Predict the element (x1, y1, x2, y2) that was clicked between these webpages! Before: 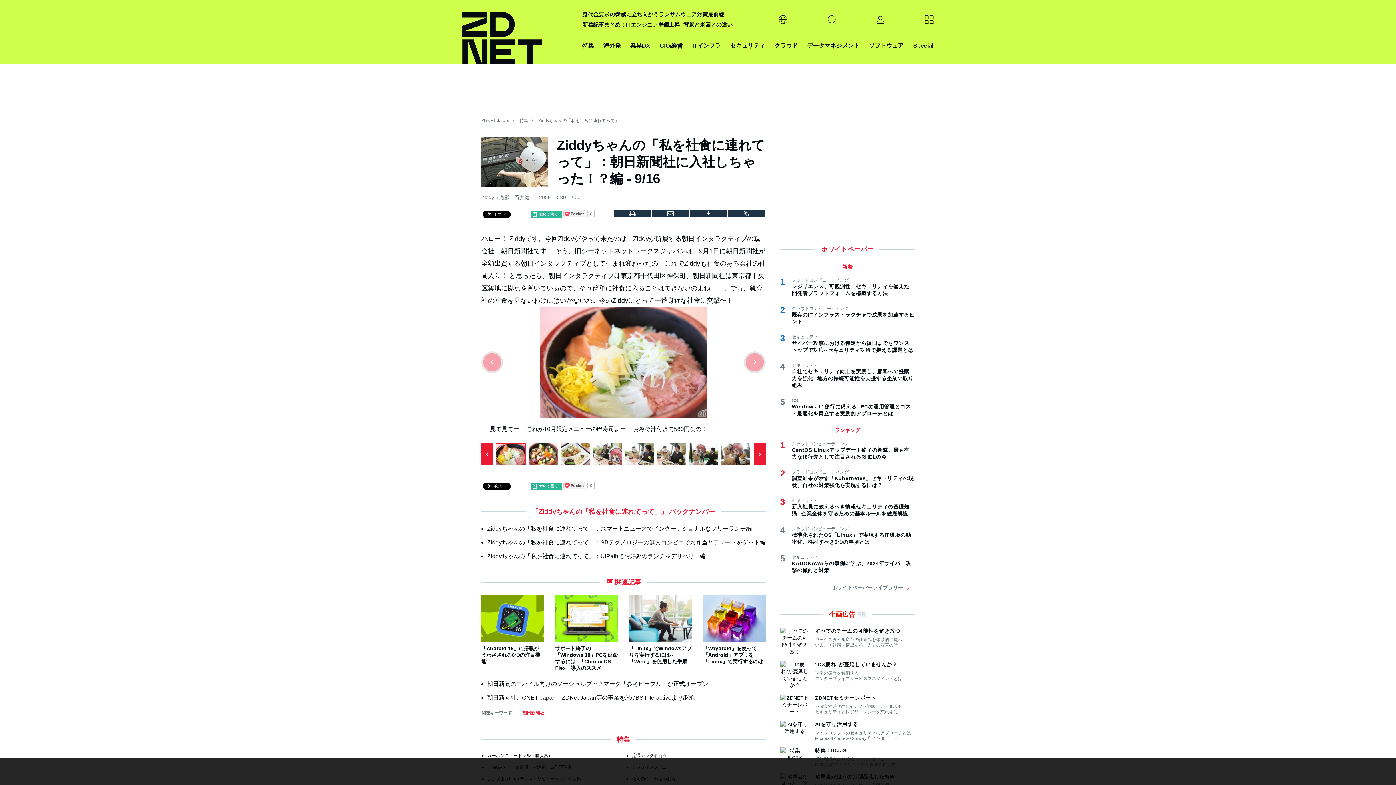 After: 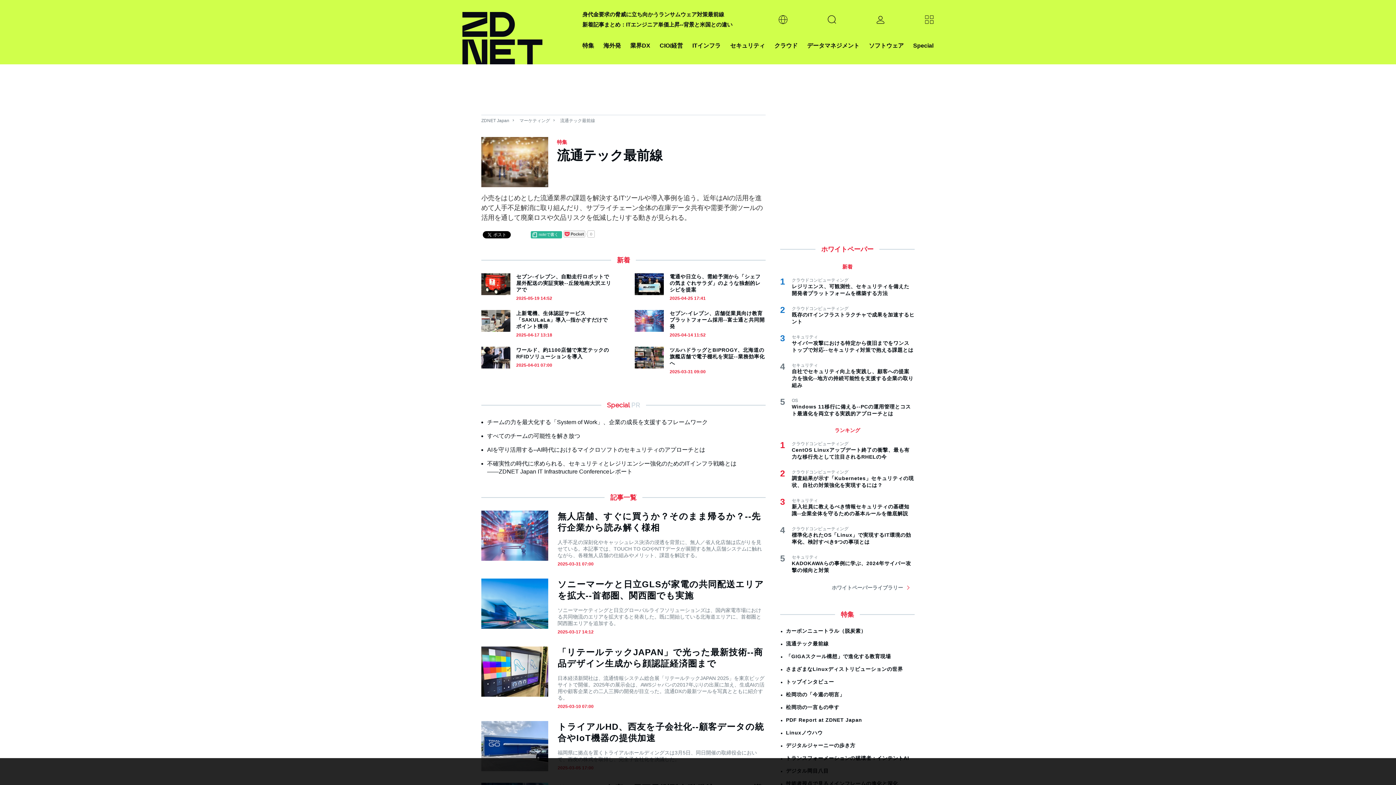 Action: label: 流通テック最前線 bbox: (632, 753, 667, 758)